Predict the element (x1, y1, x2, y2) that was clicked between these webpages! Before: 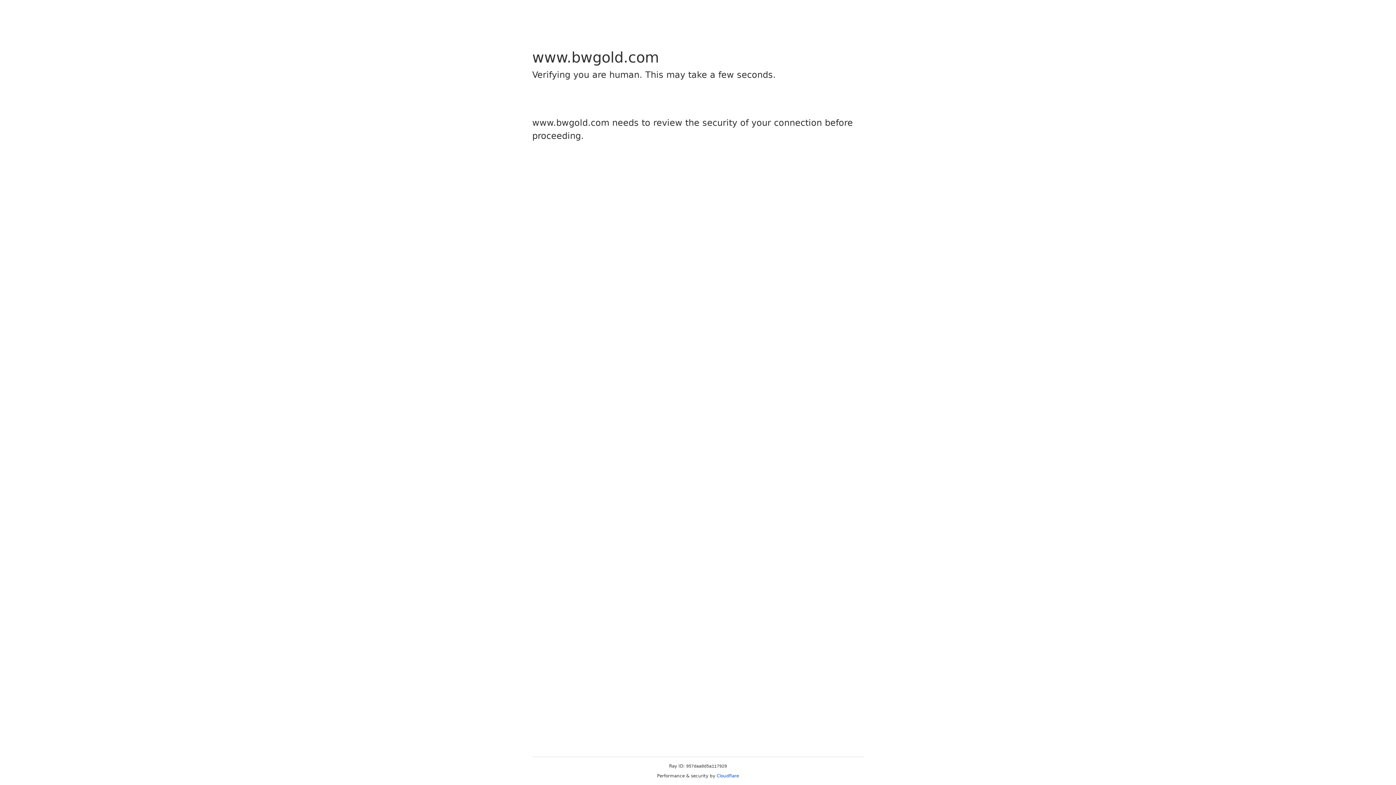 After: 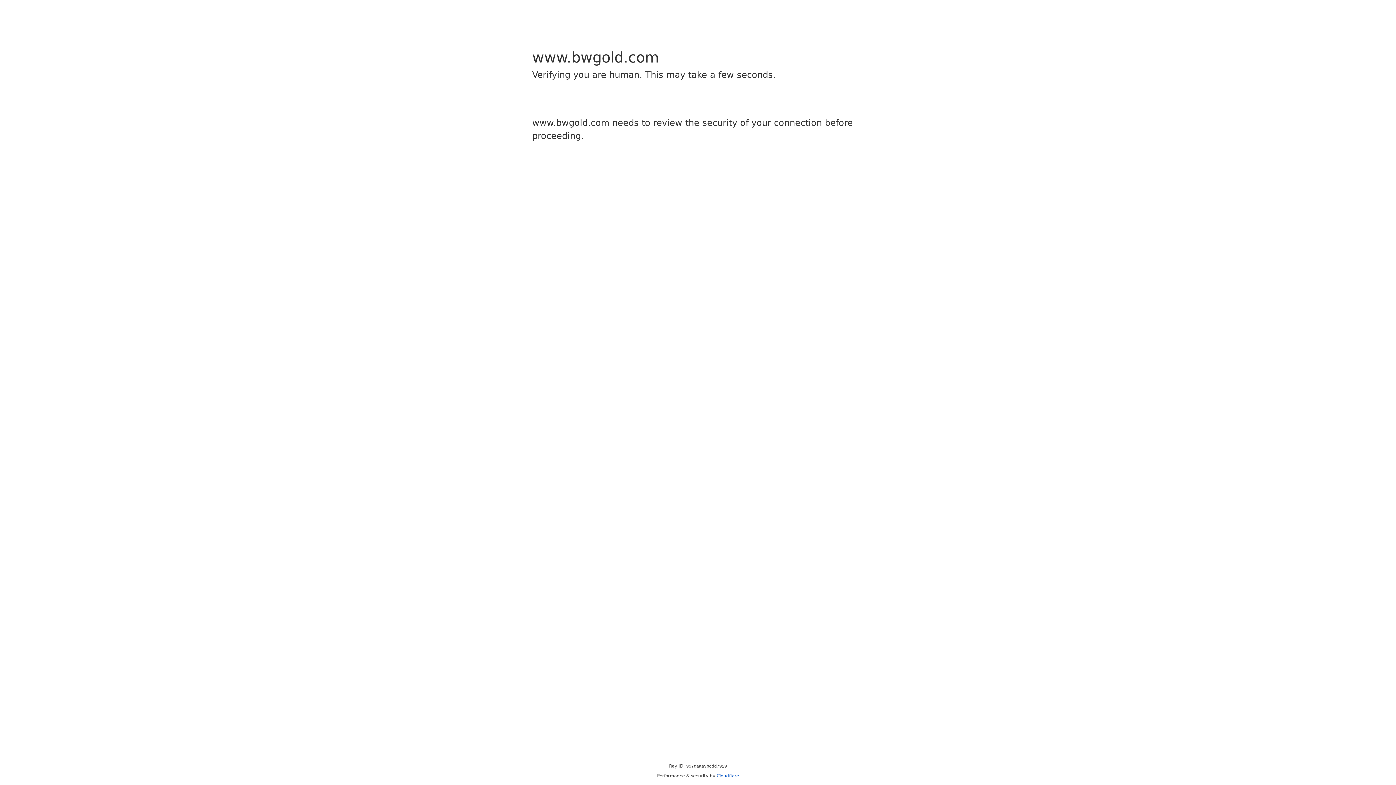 Action: bbox: (716, 773, 739, 778) label: Cloudflare